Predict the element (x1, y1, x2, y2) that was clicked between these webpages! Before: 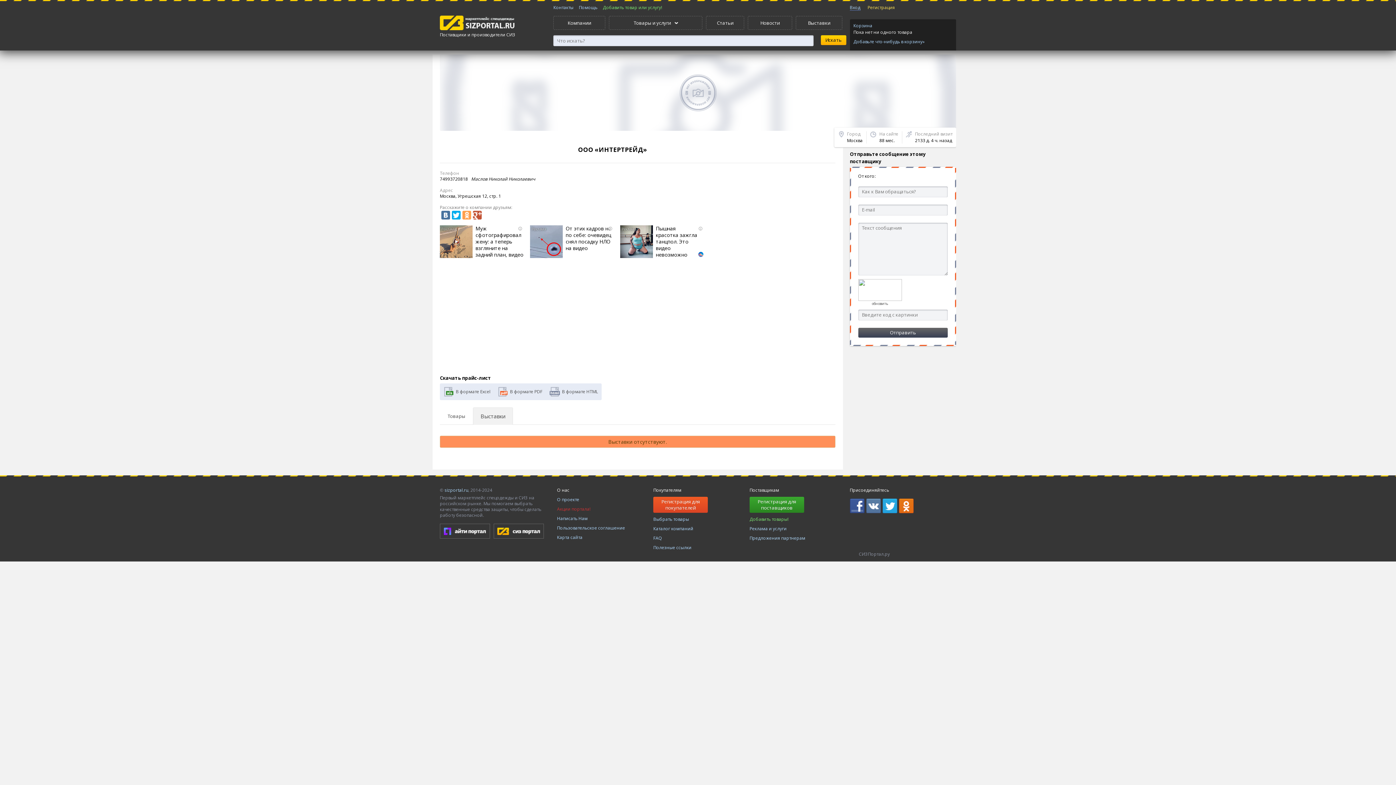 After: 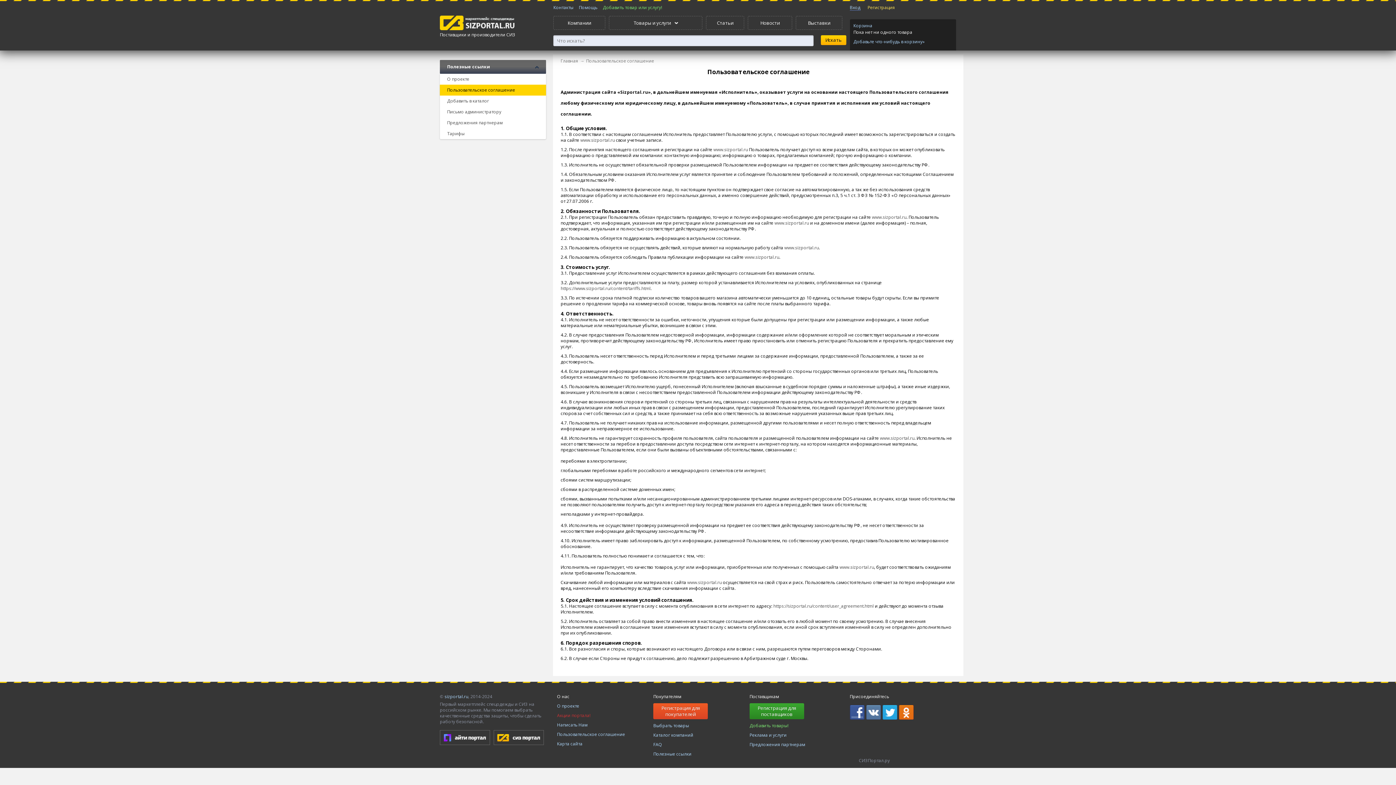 Action: label: Пользовательское соглашение bbox: (557, 525, 625, 531)